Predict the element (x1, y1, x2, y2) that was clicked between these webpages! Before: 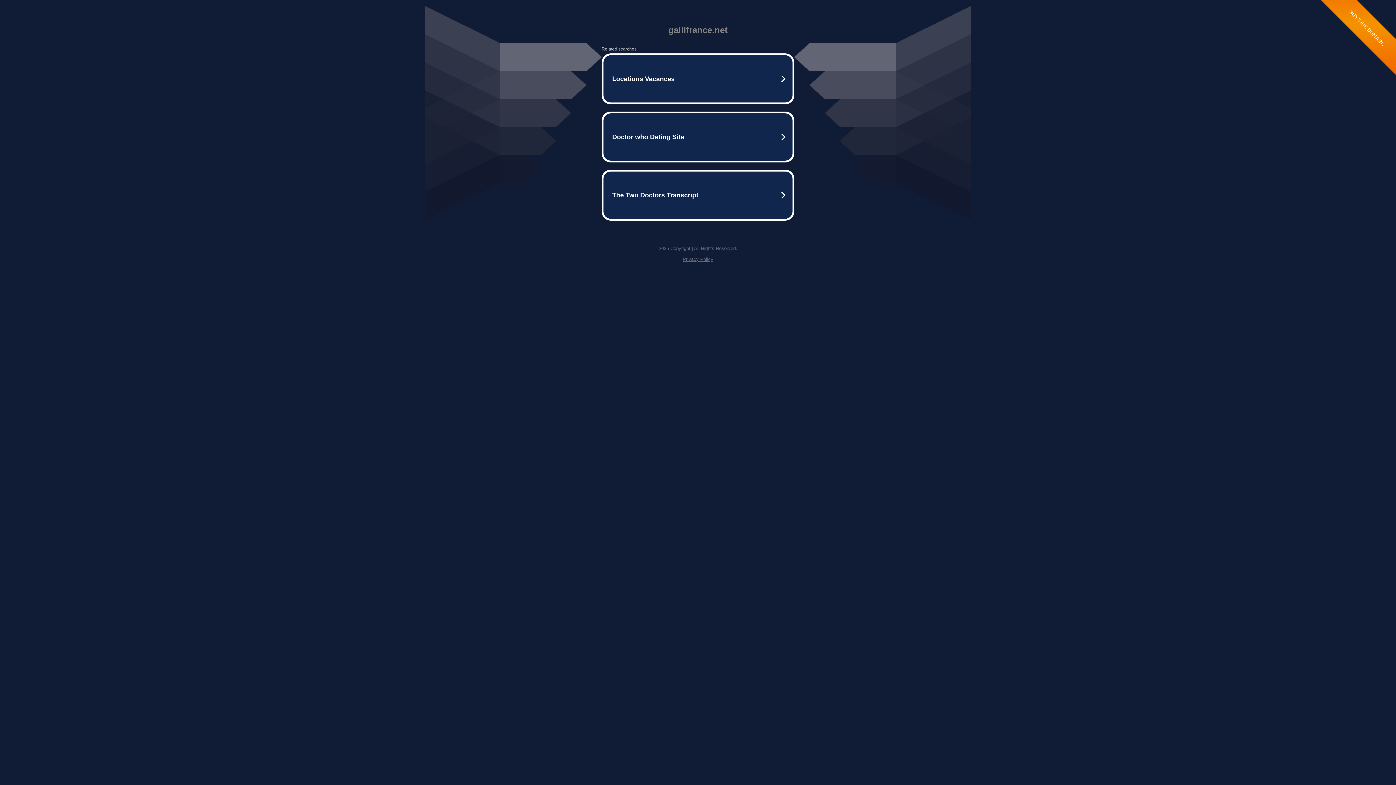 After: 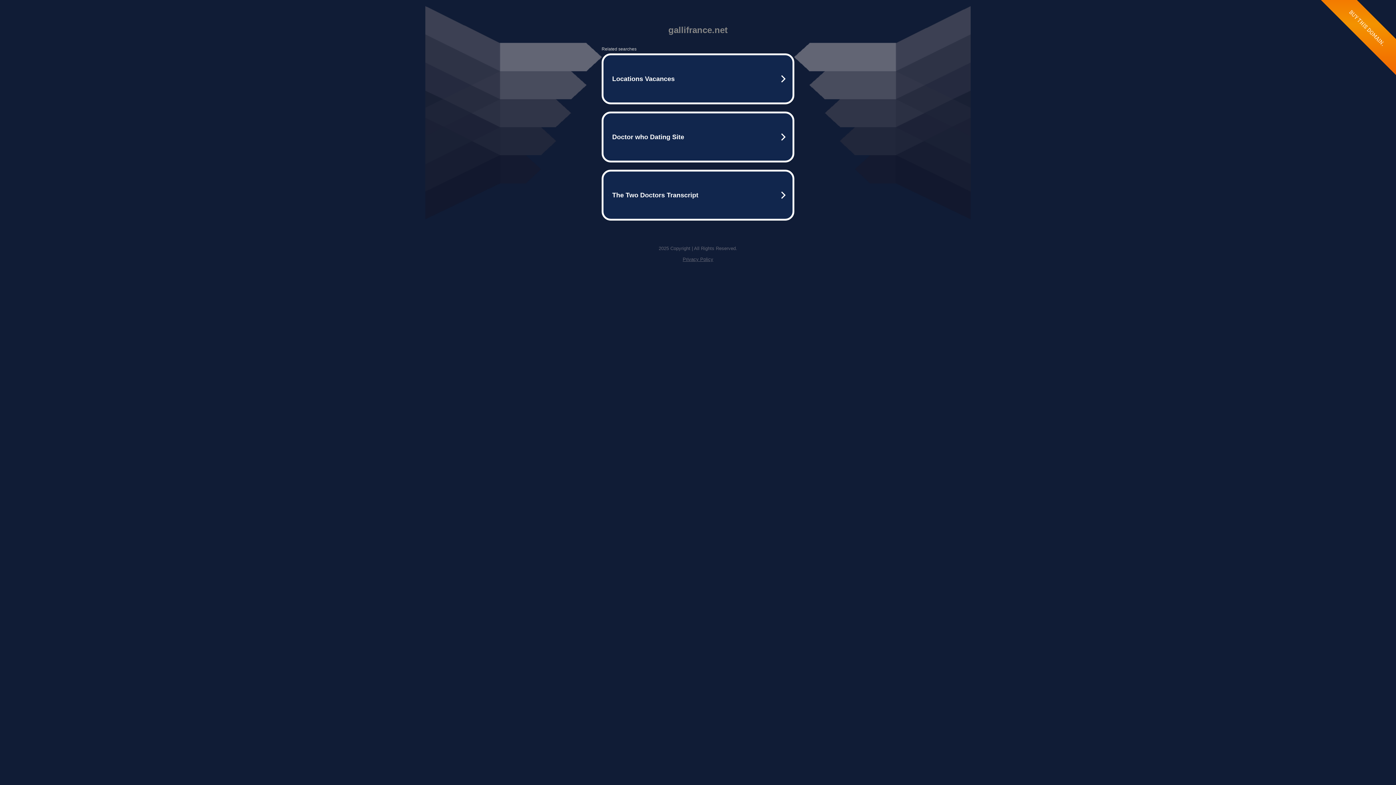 Action: bbox: (682, 256, 713, 262) label: Privacy Policy